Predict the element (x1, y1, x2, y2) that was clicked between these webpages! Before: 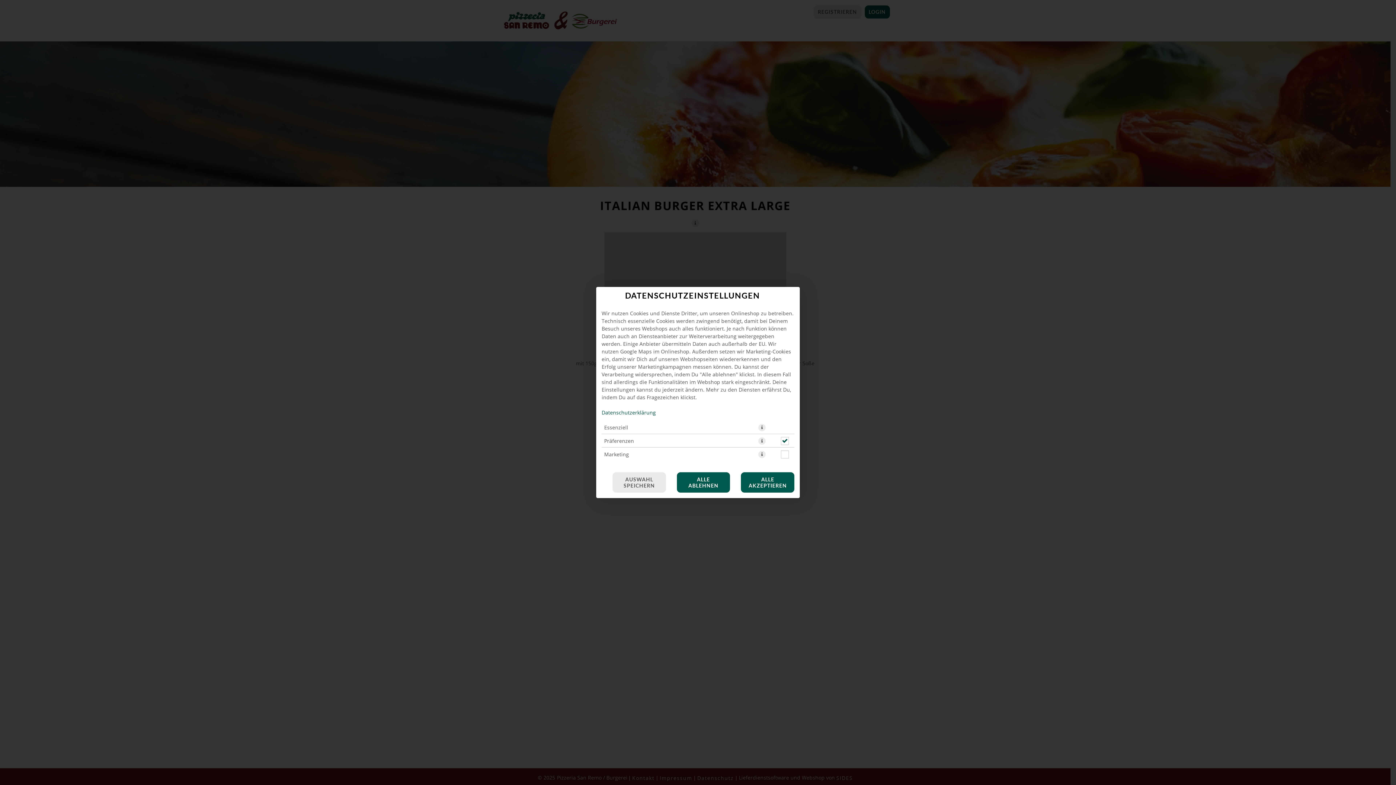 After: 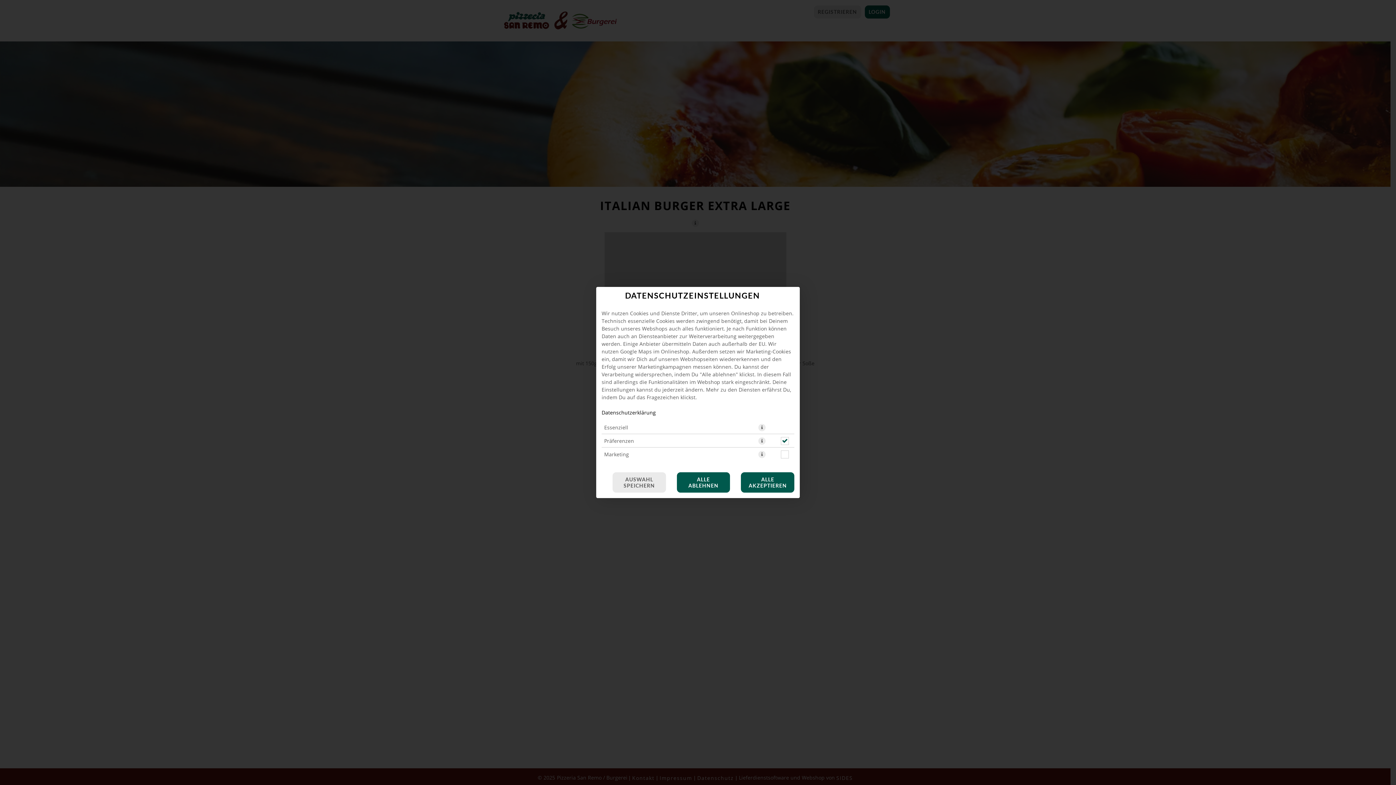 Action: label: Datenschutzerklärung bbox: (601, 409, 656, 416)